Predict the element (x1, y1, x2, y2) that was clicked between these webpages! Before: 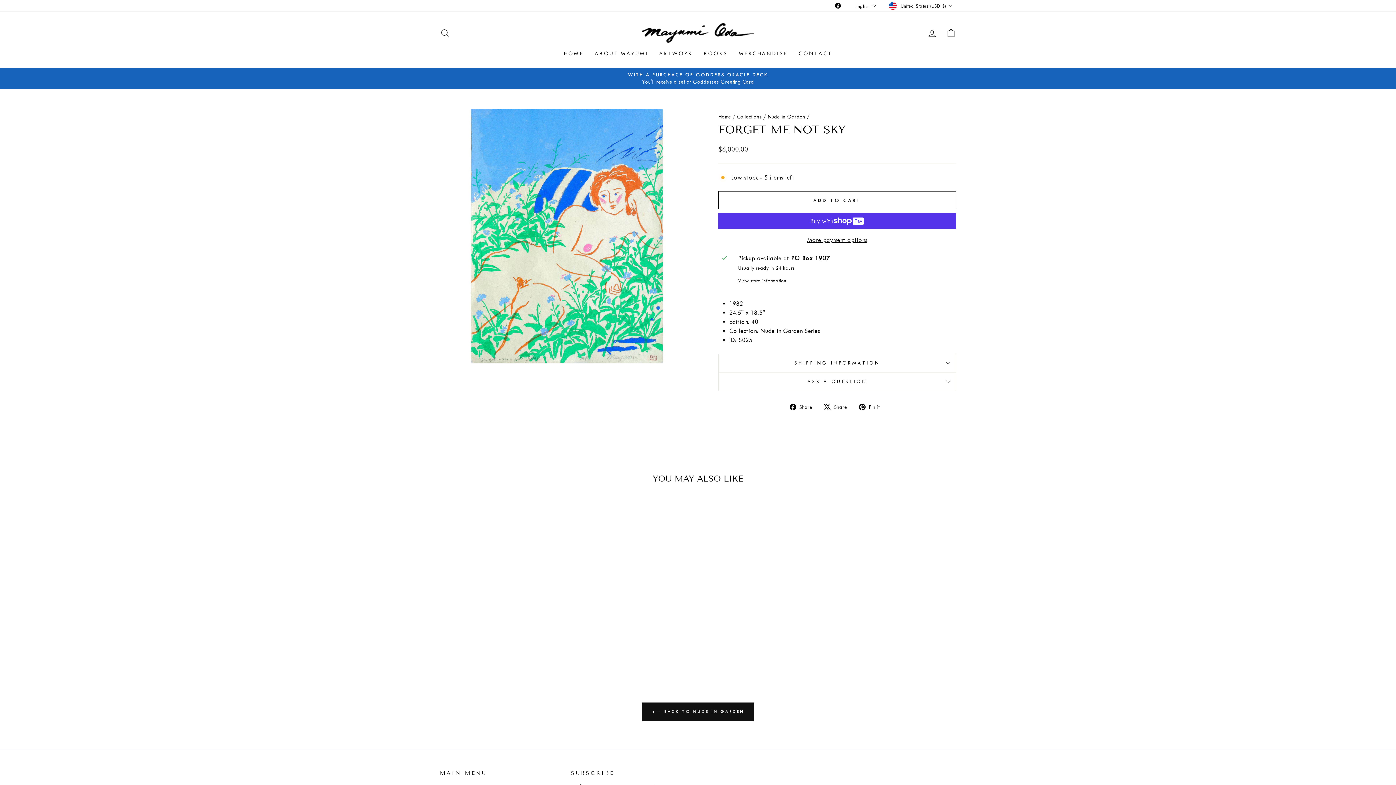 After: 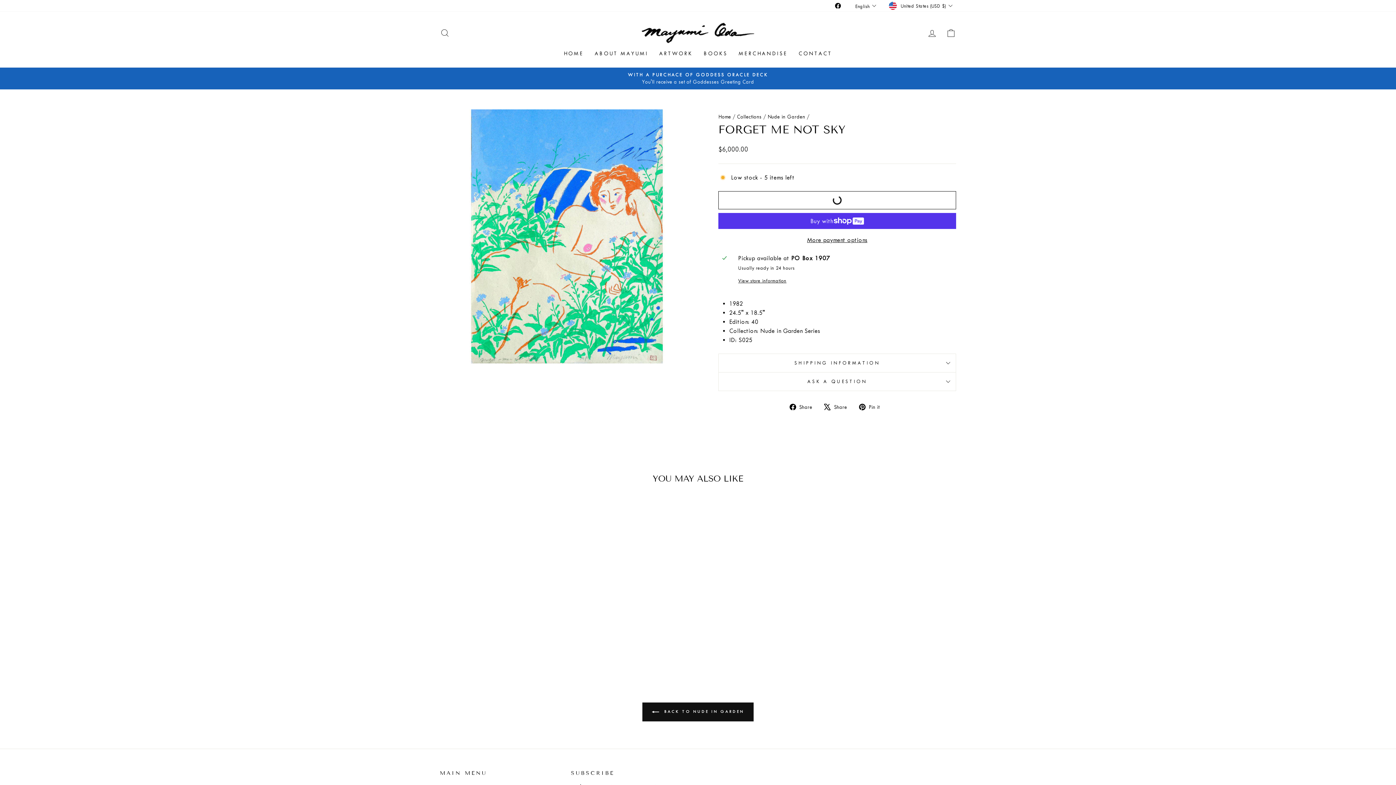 Action: label: ADD TO CART bbox: (718, 191, 956, 209)